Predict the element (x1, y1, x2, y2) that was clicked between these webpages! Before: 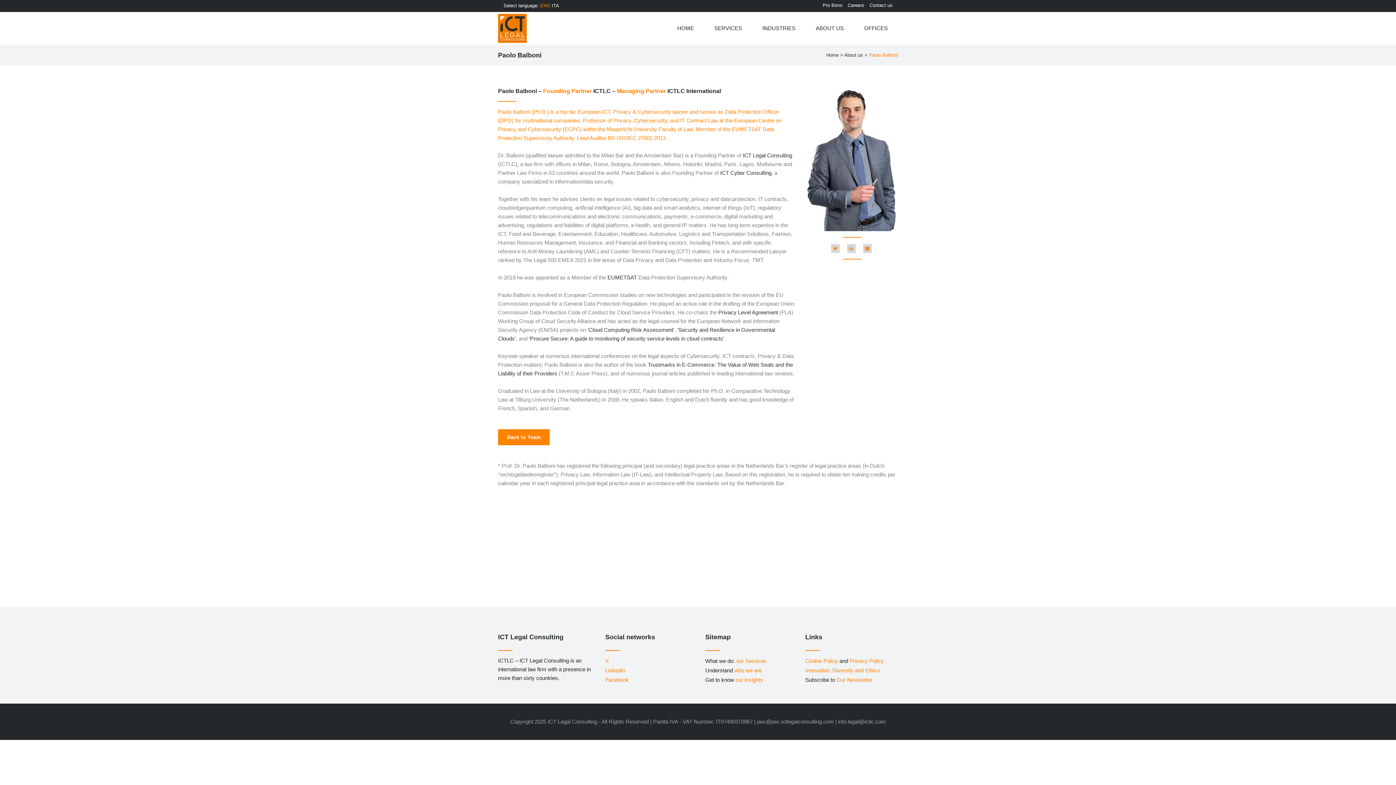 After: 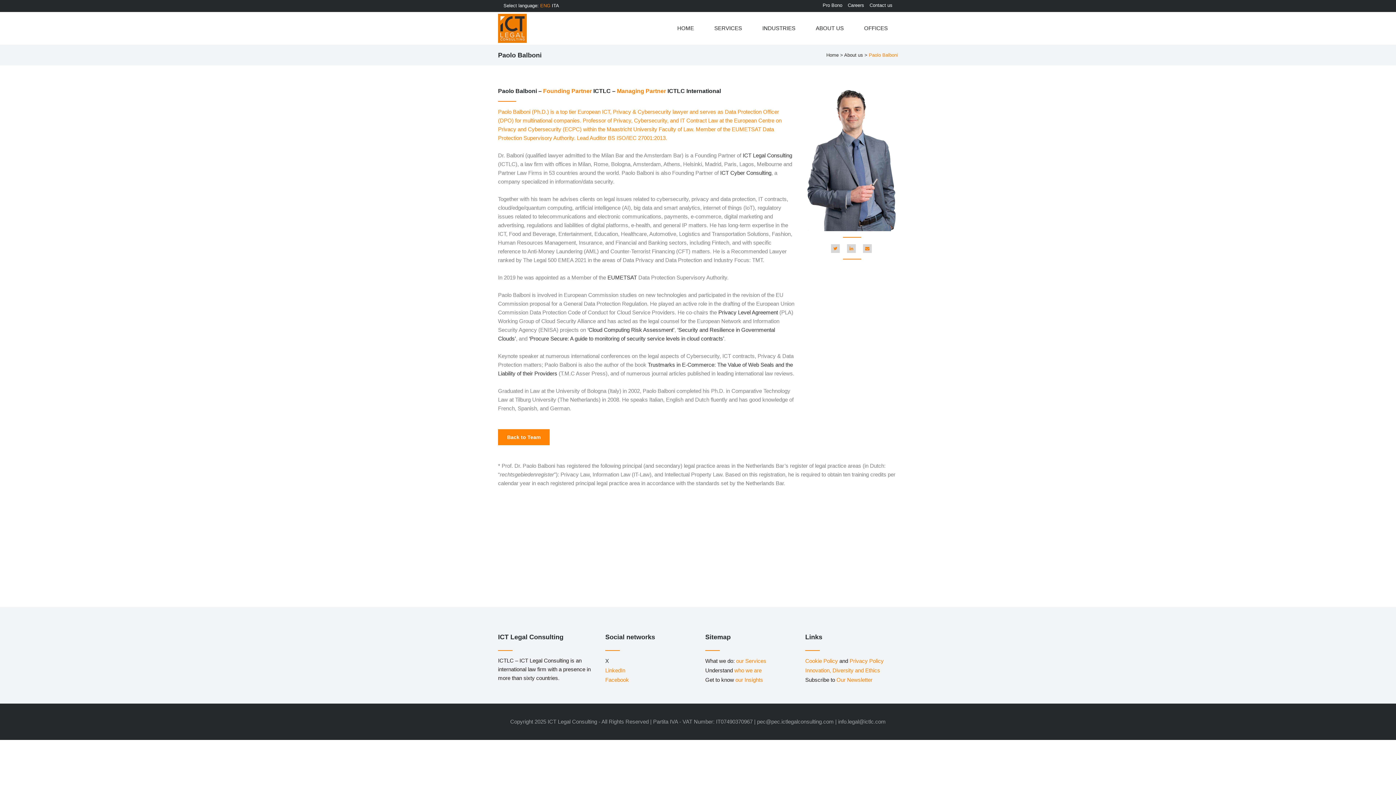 Action: label: X bbox: (605, 658, 609, 664)